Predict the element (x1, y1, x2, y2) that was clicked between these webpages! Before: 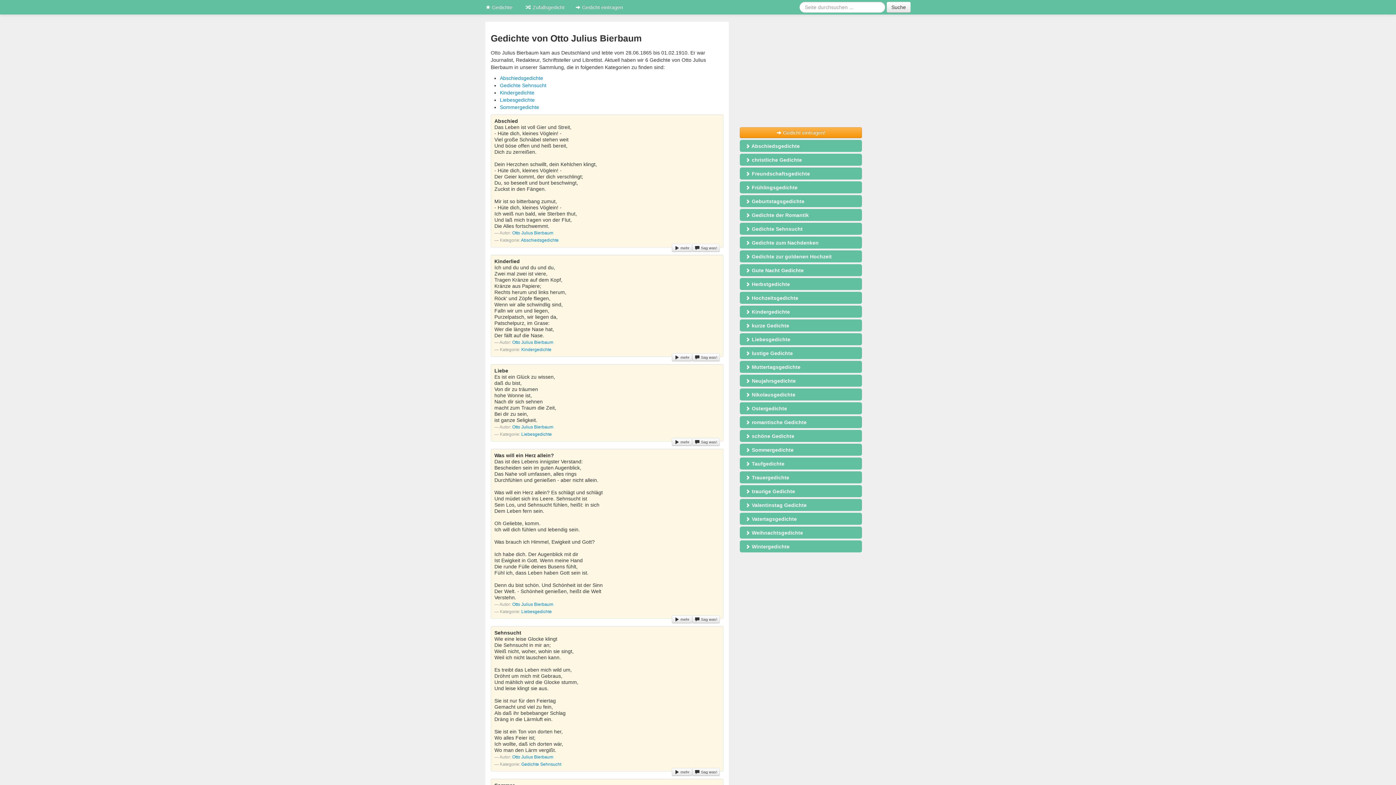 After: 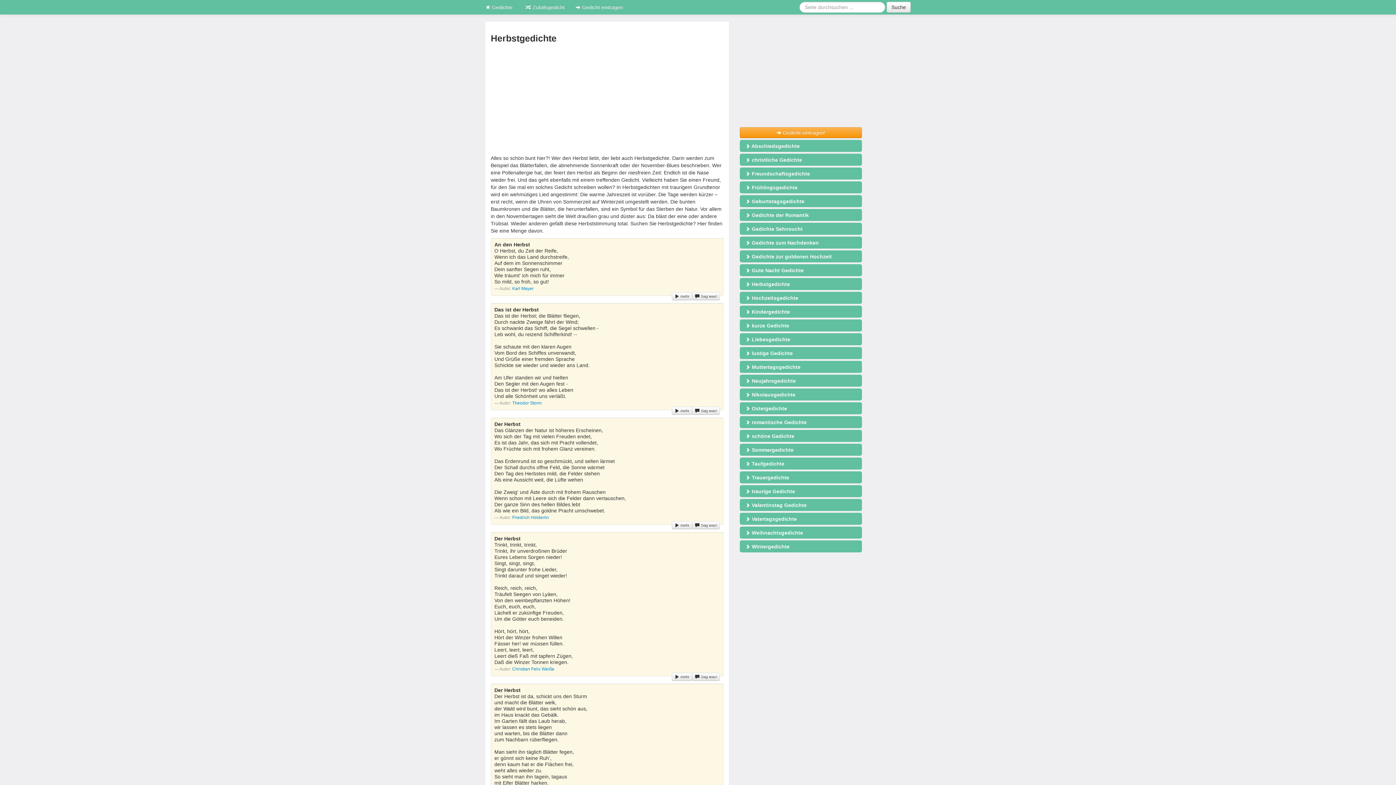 Action: label:  Herbstgedichte bbox: (740, 278, 862, 290)